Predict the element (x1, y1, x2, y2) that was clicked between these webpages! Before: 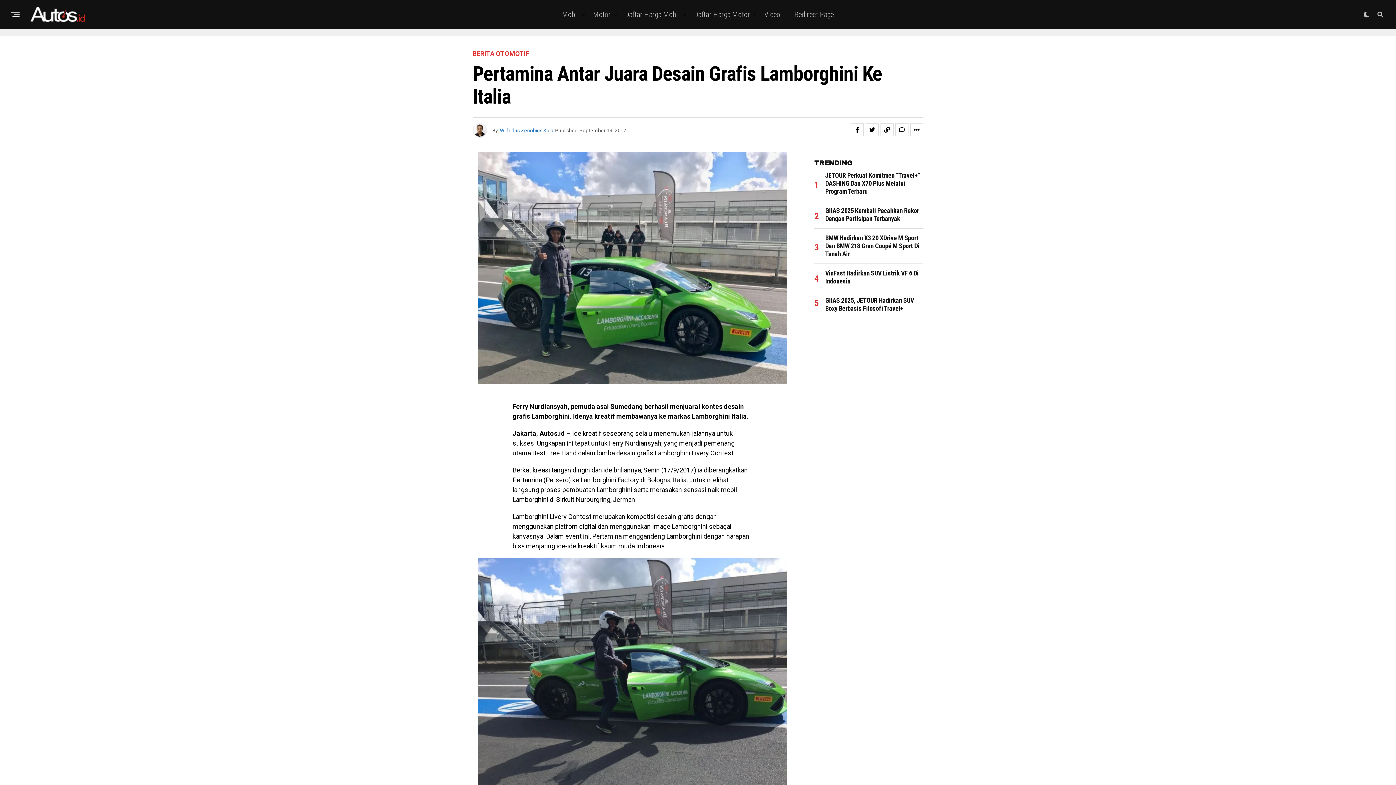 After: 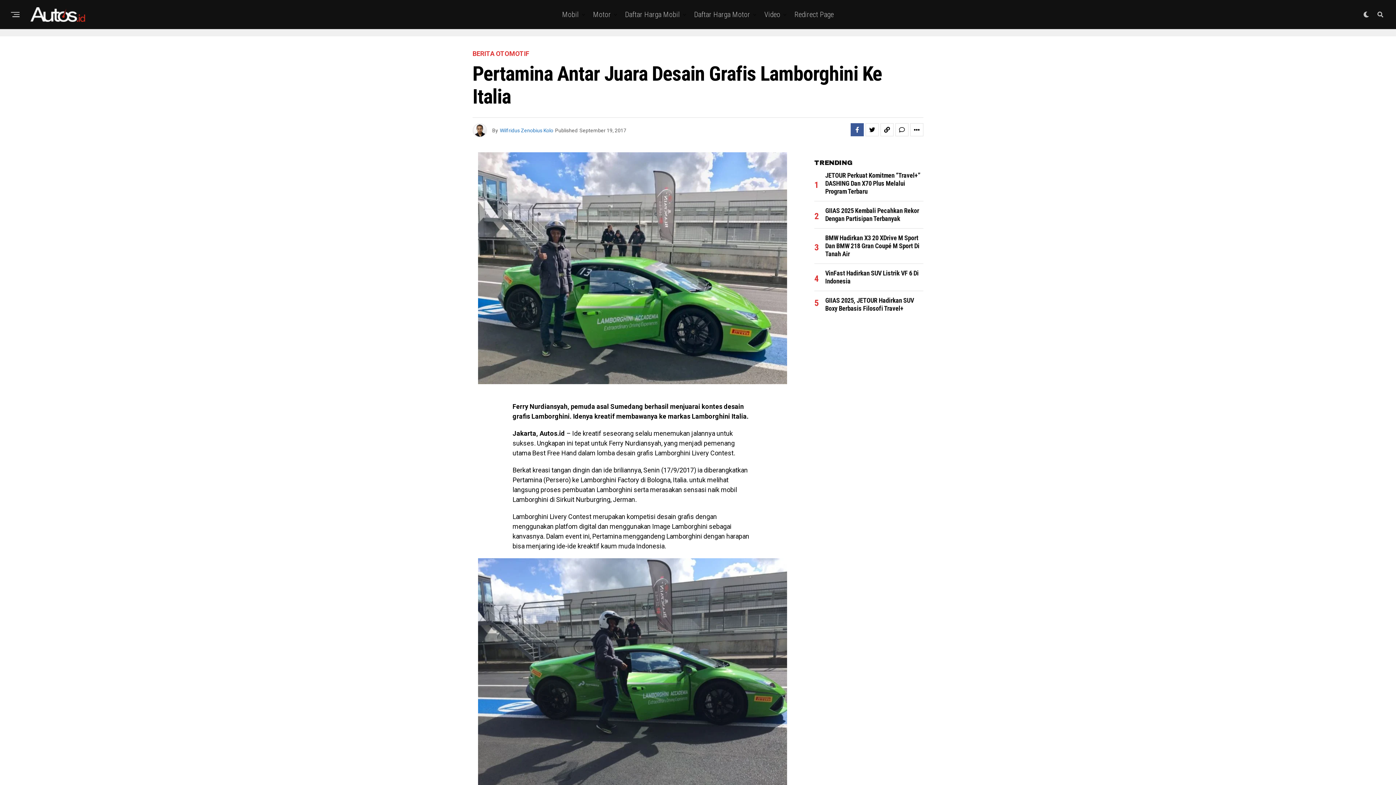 Action: bbox: (850, 123, 864, 136)